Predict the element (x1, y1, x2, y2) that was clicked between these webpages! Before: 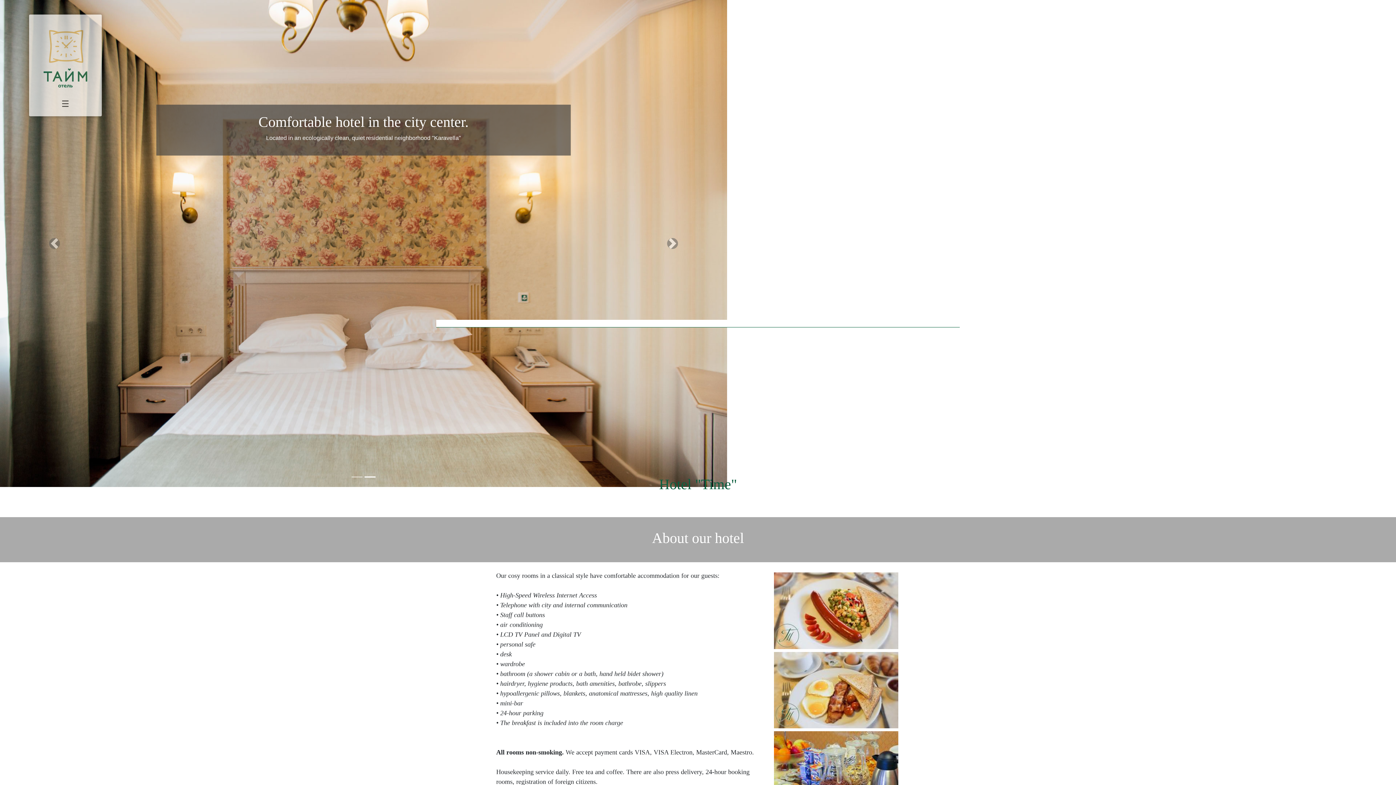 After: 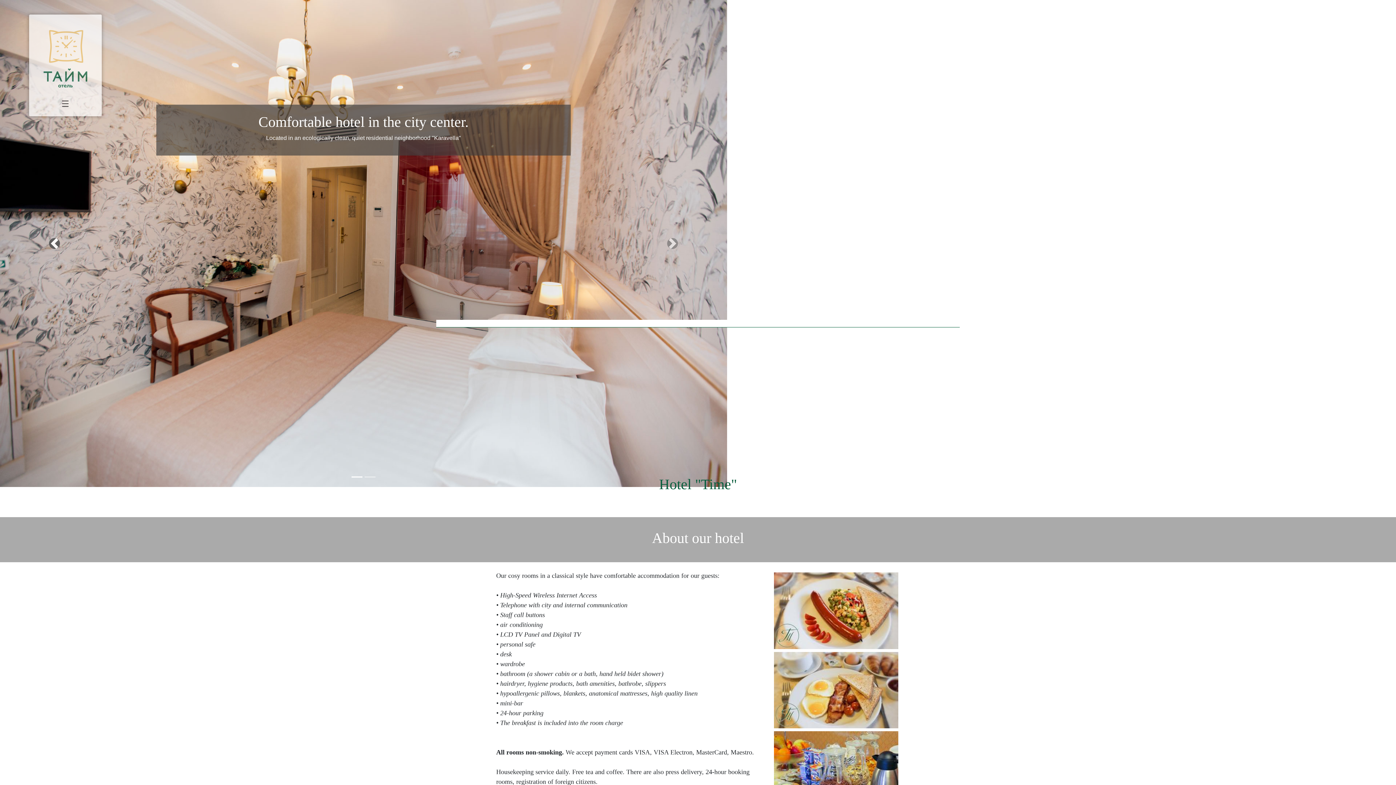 Action: bbox: (0, 0, 109, 487) label: Previous